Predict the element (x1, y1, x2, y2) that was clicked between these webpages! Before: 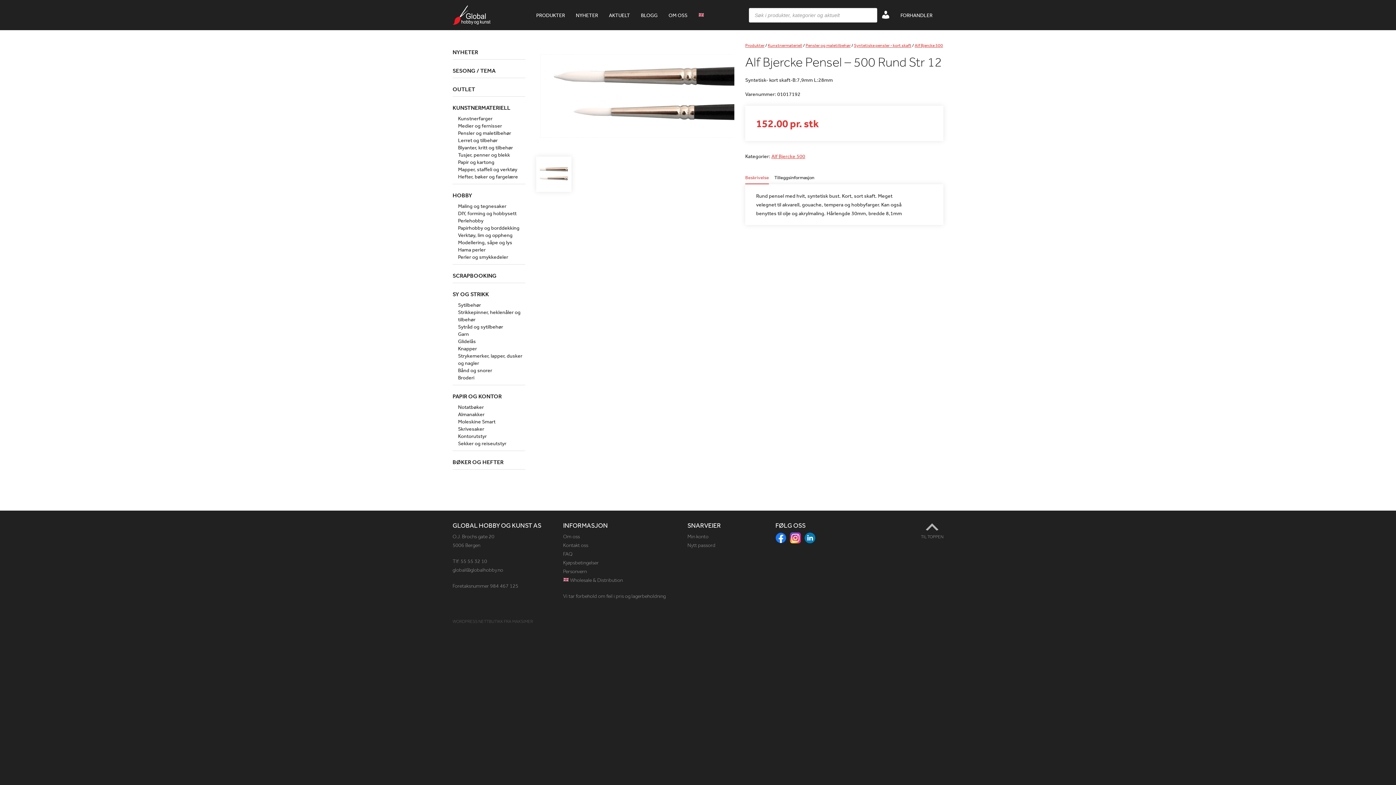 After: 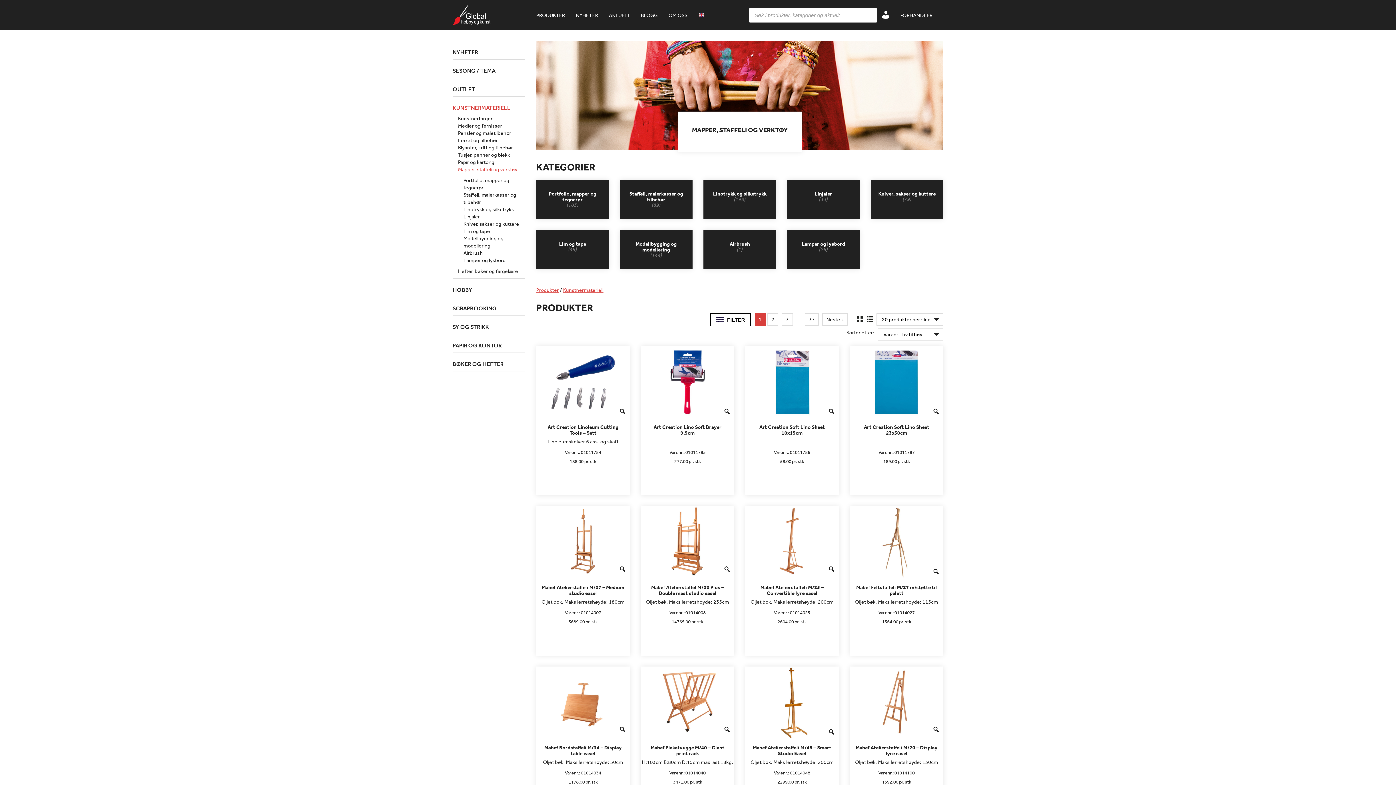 Action: bbox: (458, 164, 517, 174) label: Mapper, staffeli og verktøy